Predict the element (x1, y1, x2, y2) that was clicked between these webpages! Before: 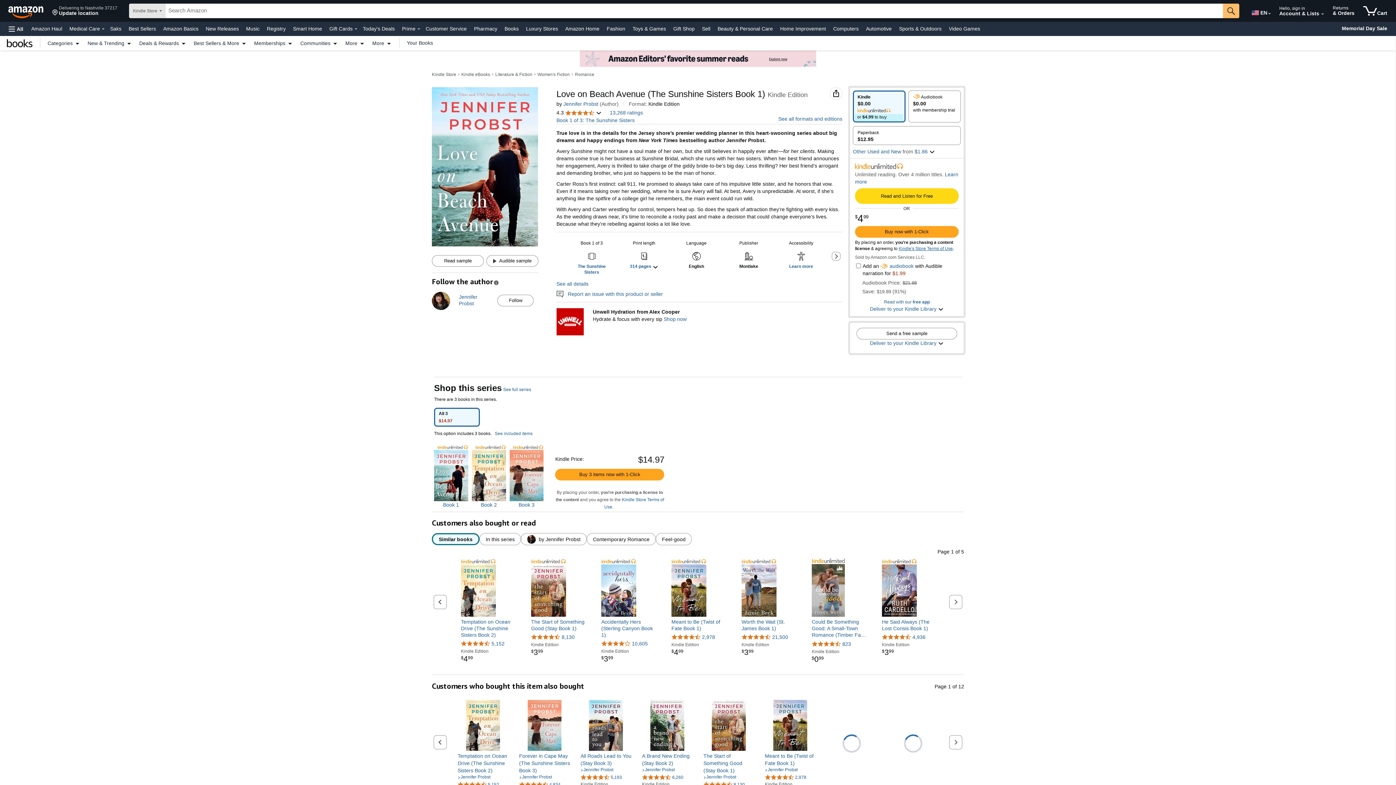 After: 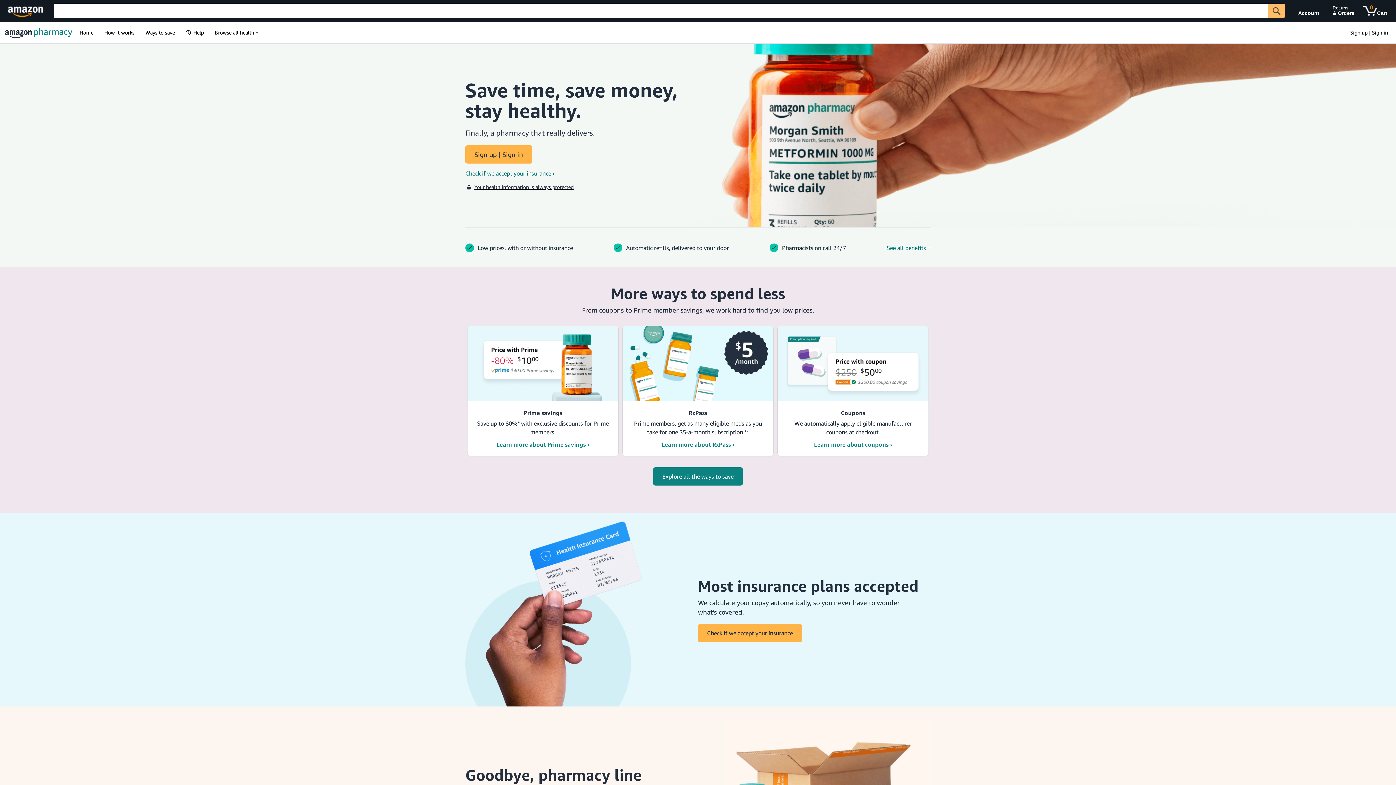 Action: label: Pharmacy bbox: (472, 23, 499, 33)